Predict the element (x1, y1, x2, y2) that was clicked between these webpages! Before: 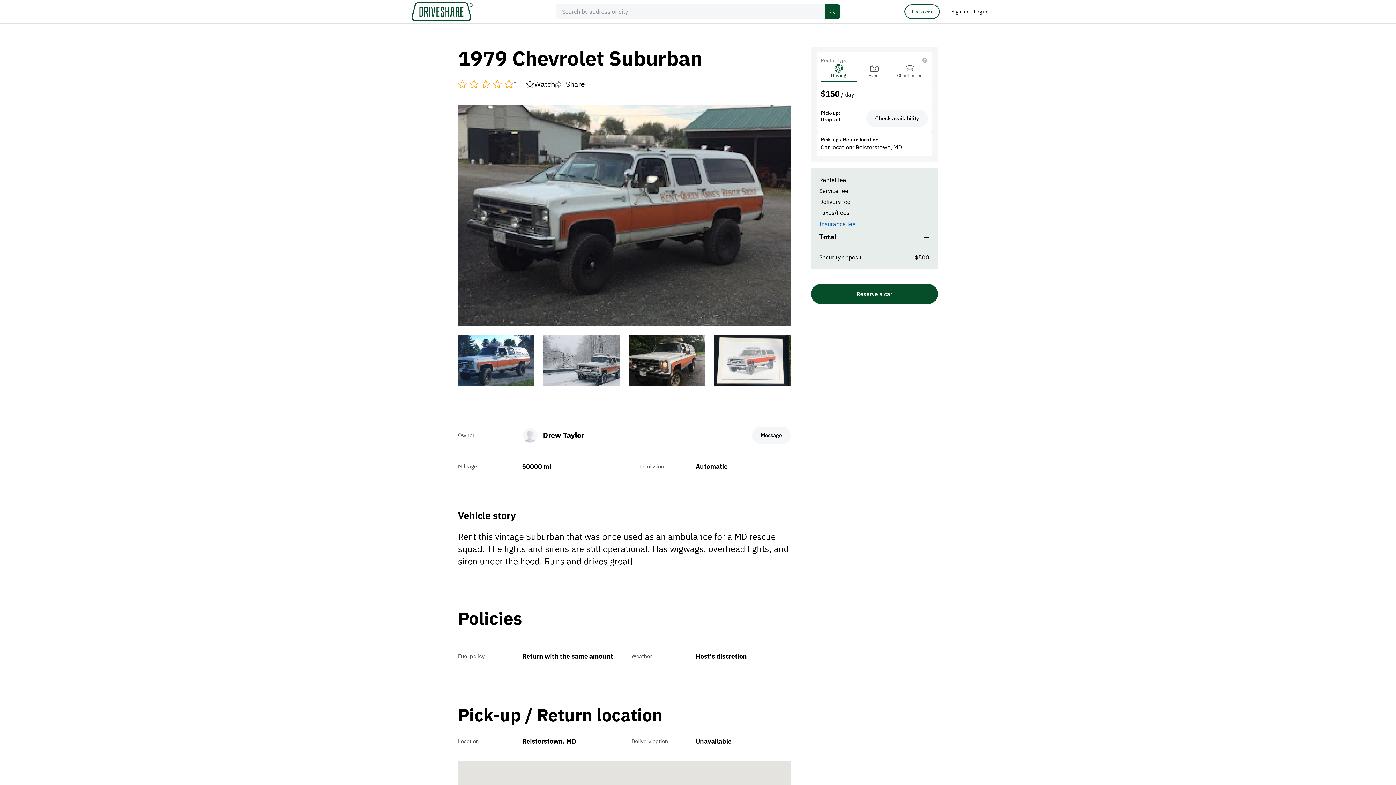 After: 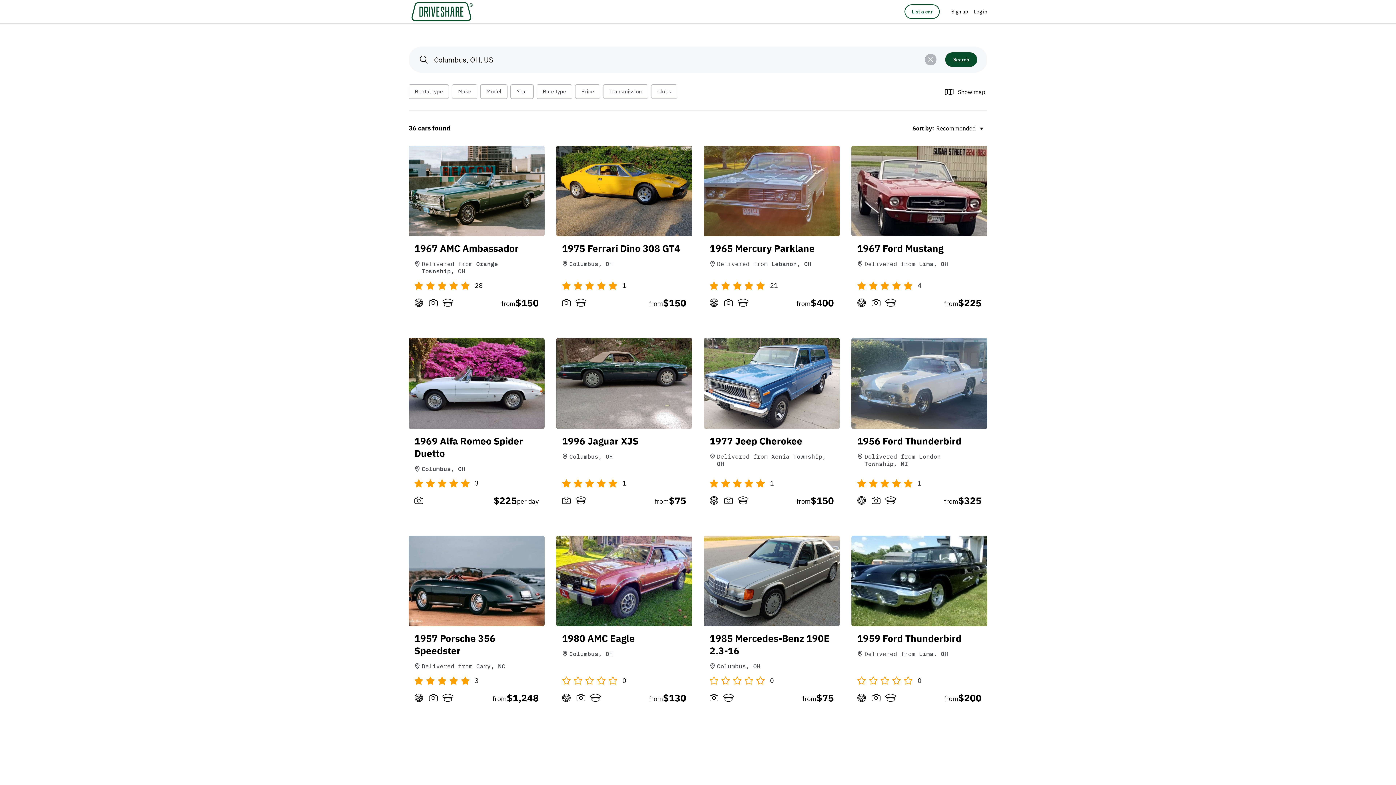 Action: bbox: (825, 4, 840, 18)